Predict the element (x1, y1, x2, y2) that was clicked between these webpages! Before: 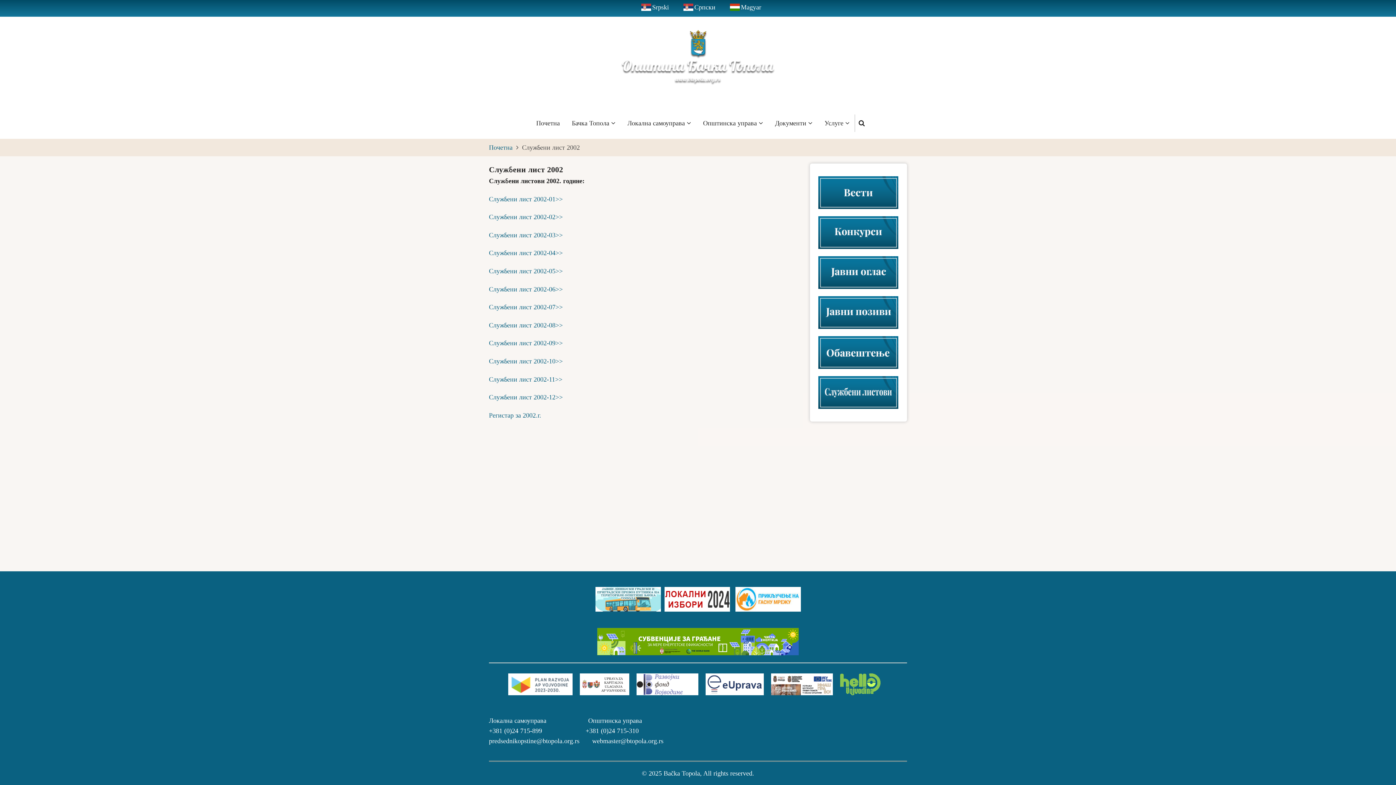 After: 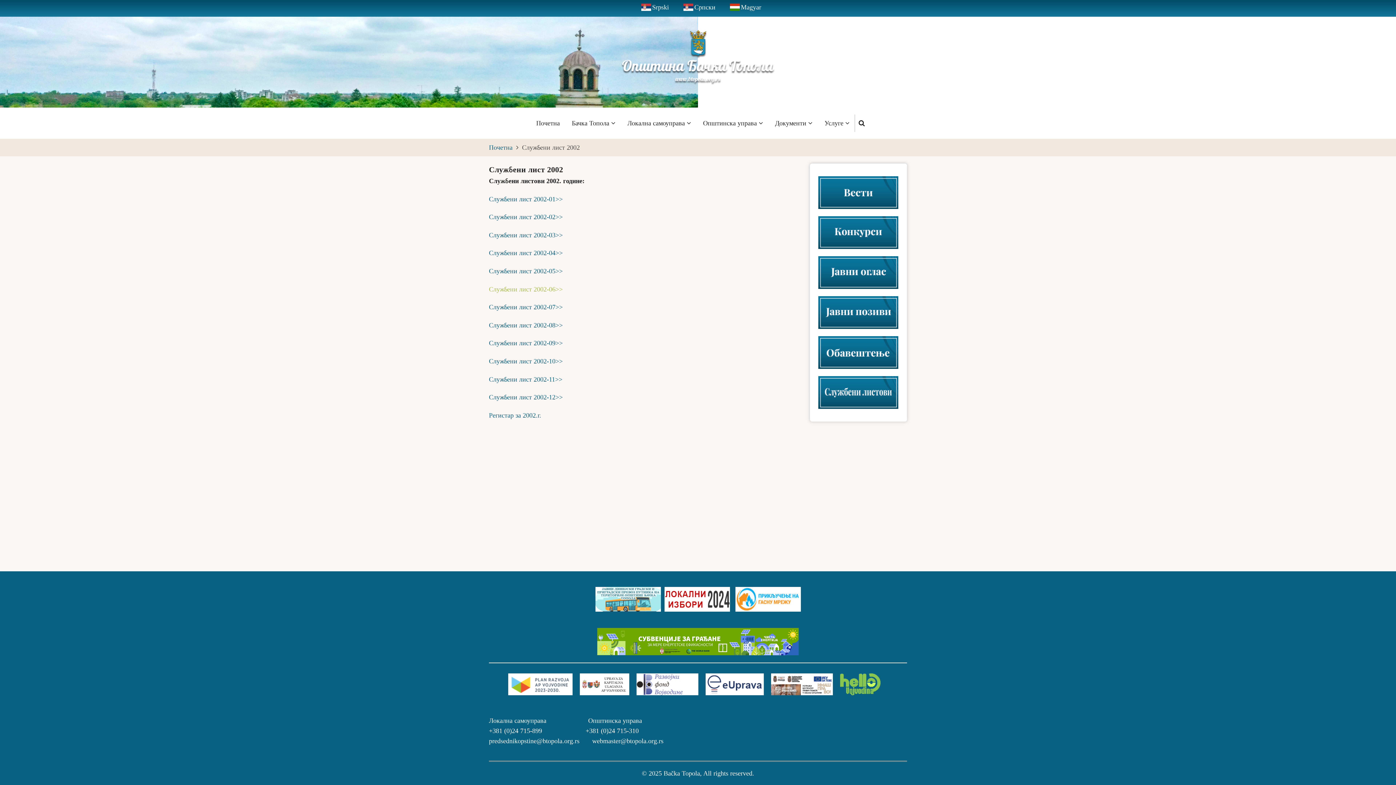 Action: label: Службени лист 2002-06>> bbox: (489, 285, 562, 292)